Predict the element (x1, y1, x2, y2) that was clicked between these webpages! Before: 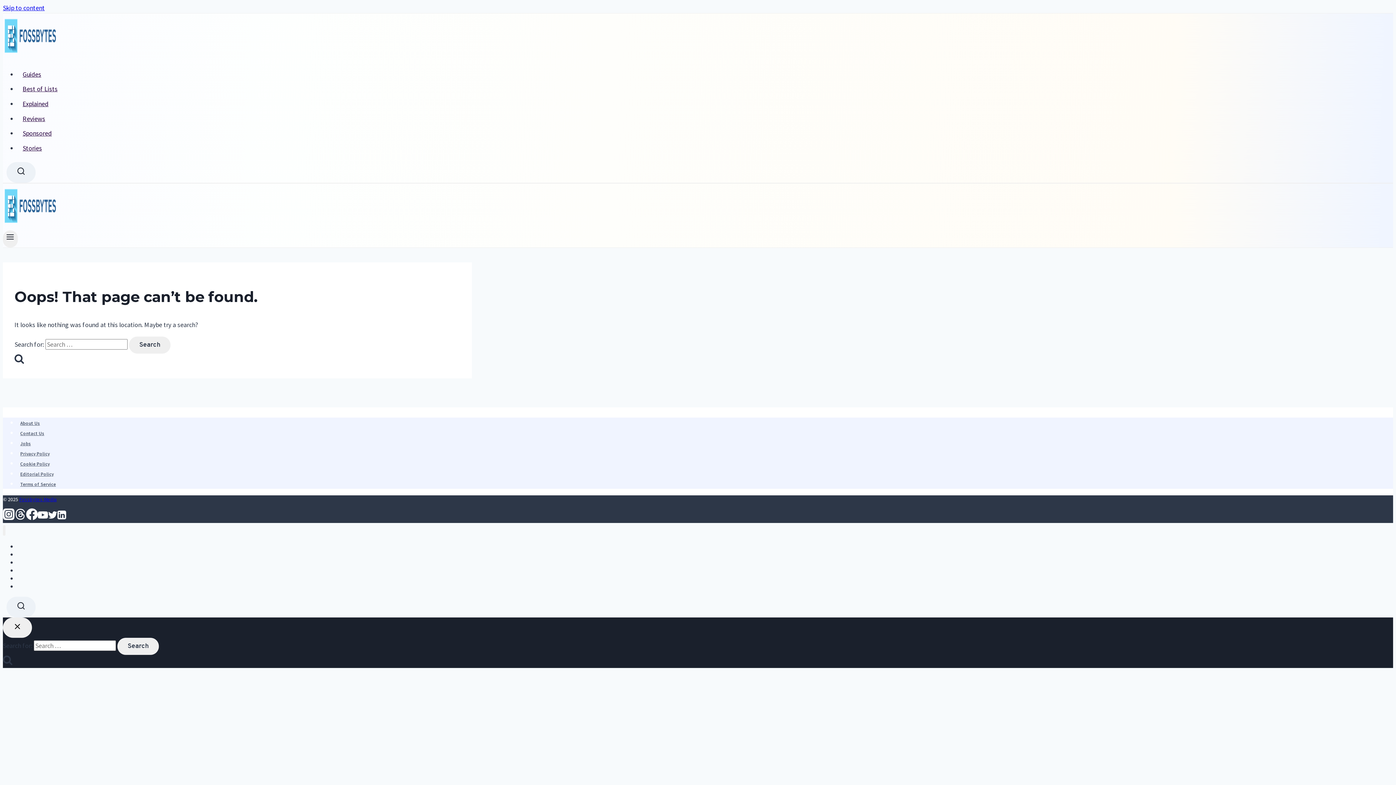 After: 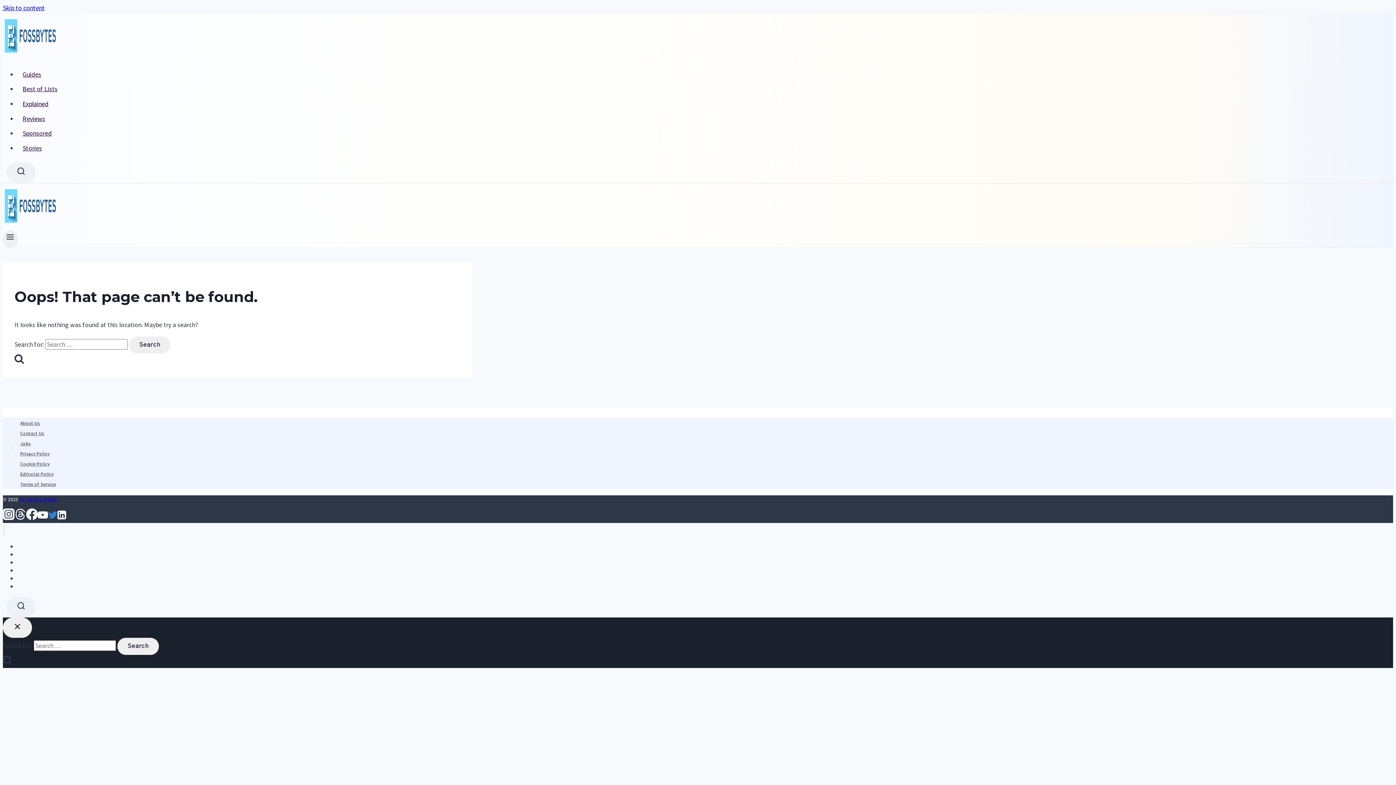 Action: bbox: (48, 513, 57, 522) label: Twitter